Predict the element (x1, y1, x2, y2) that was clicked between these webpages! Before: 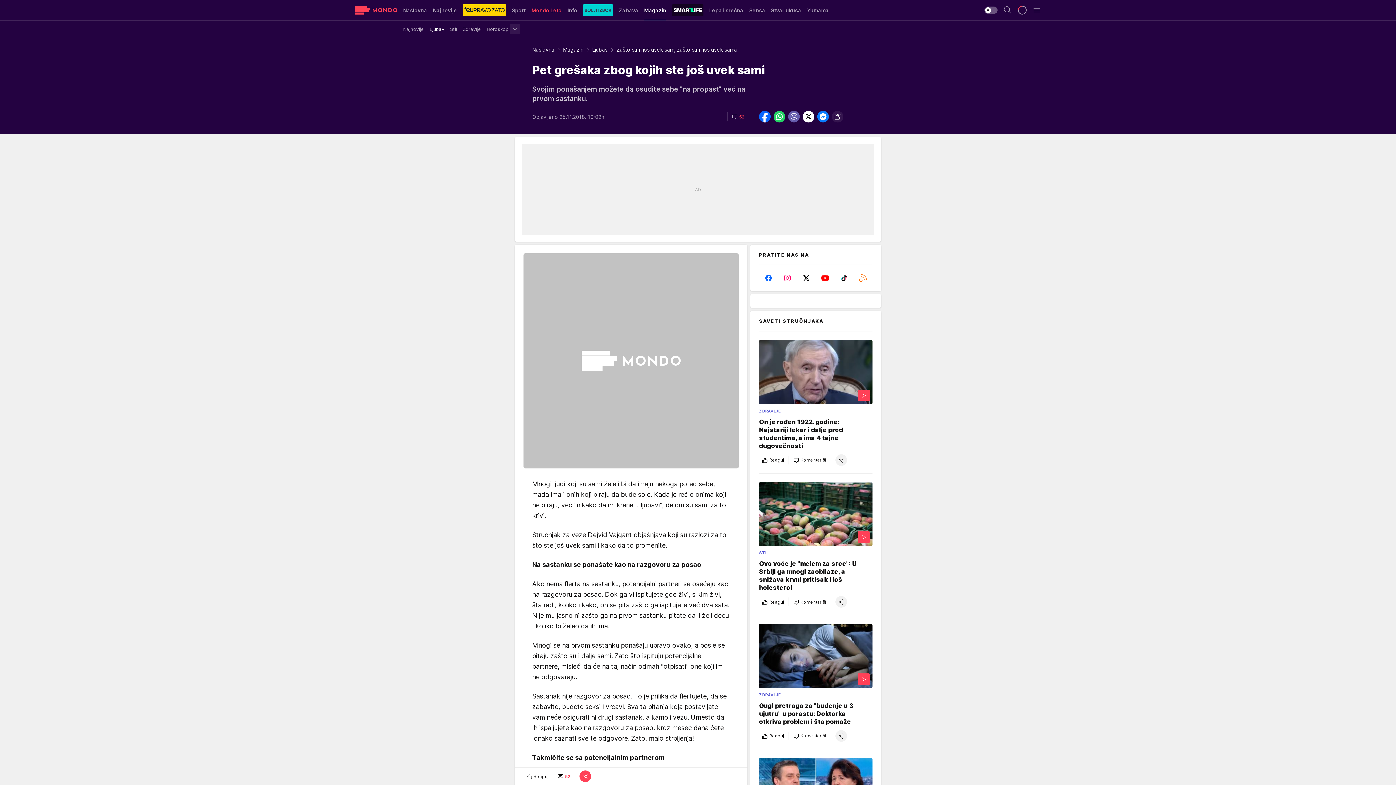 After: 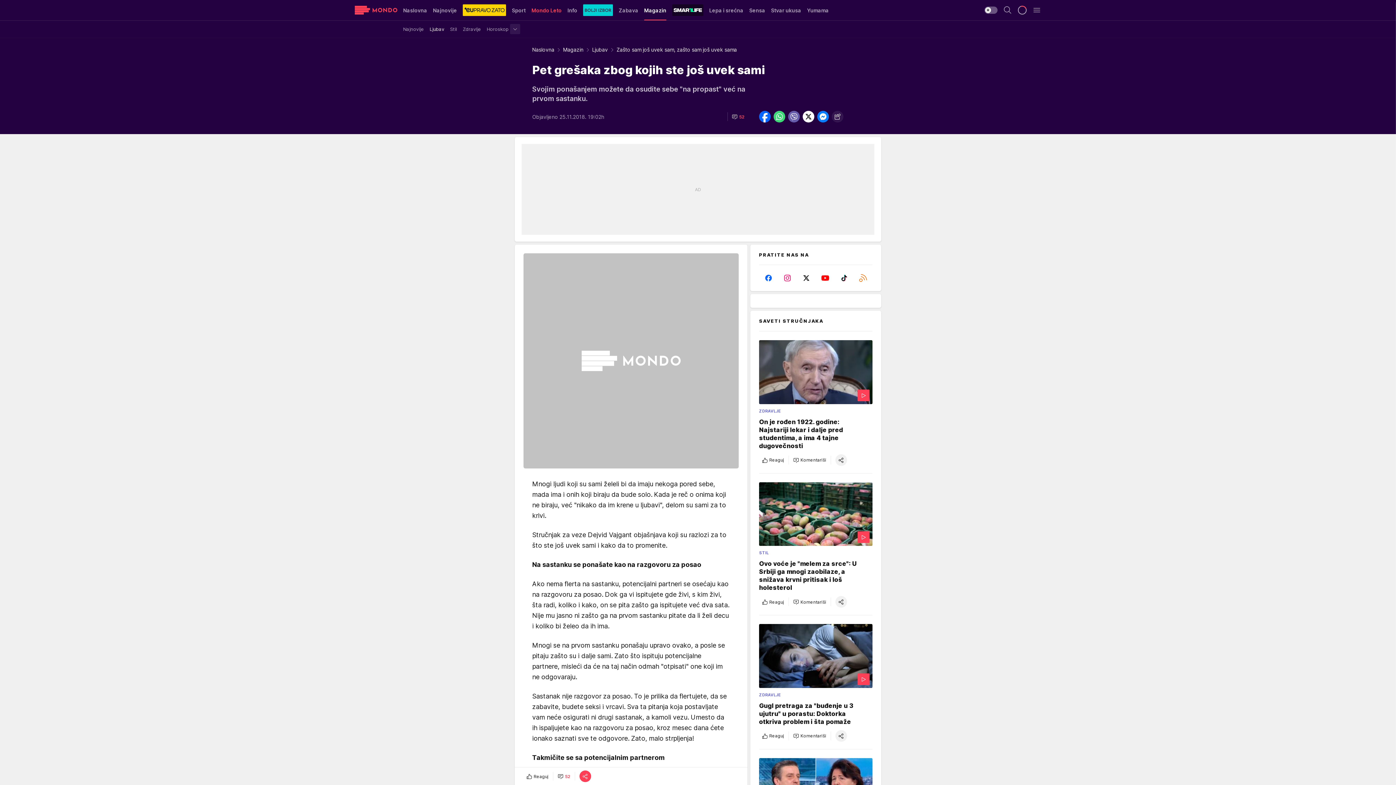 Action: bbox: (773, 110, 785, 122)